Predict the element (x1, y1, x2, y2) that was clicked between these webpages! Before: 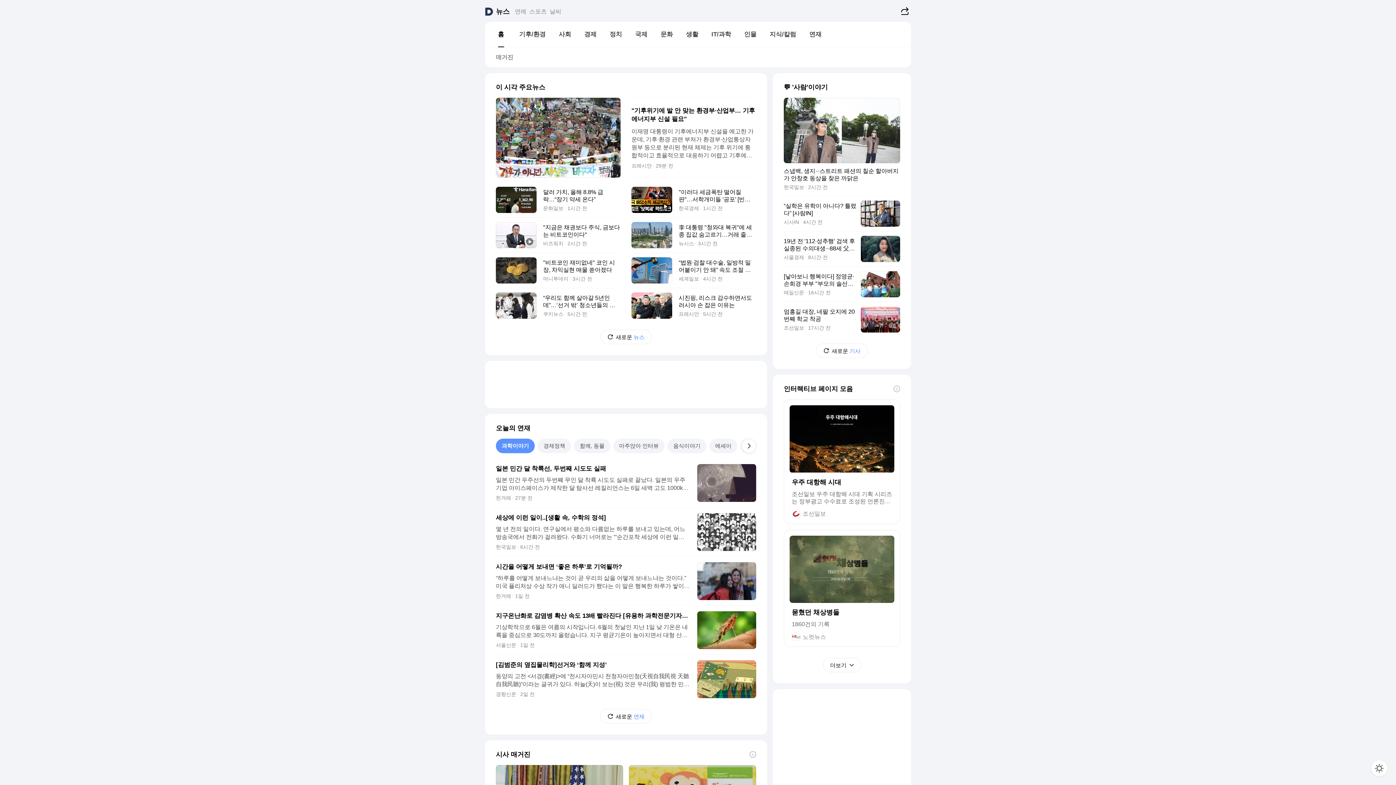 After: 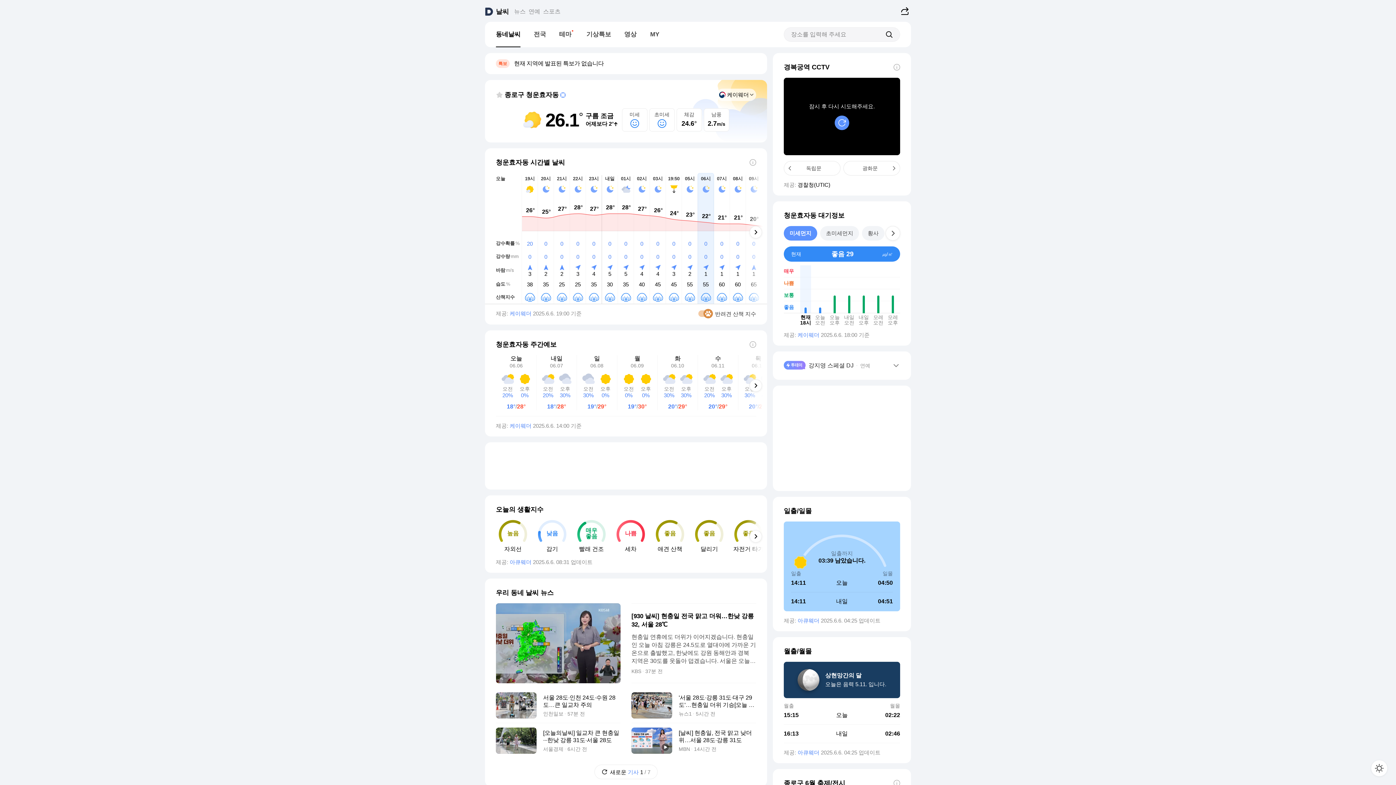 Action: label: 날씨 bbox: (548, 0, 562, 21)